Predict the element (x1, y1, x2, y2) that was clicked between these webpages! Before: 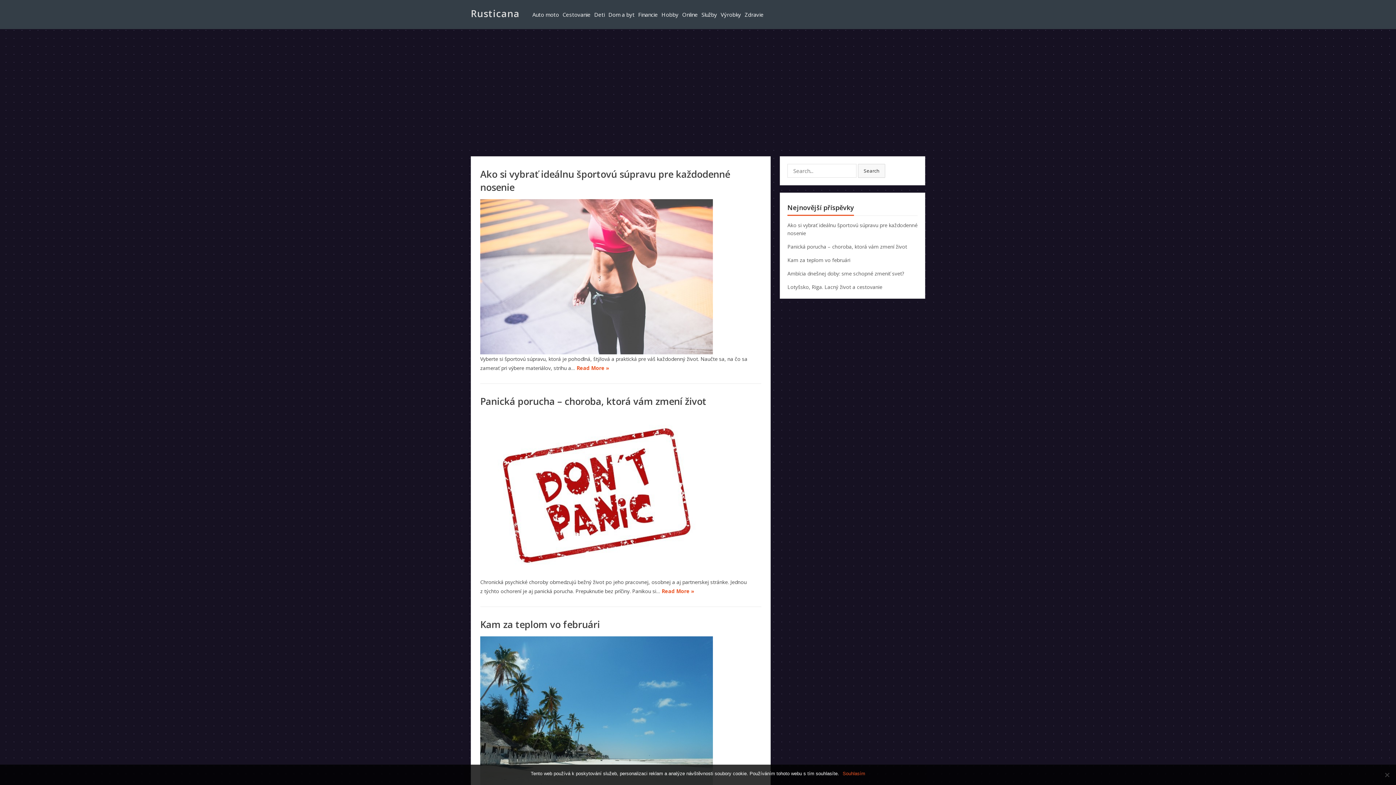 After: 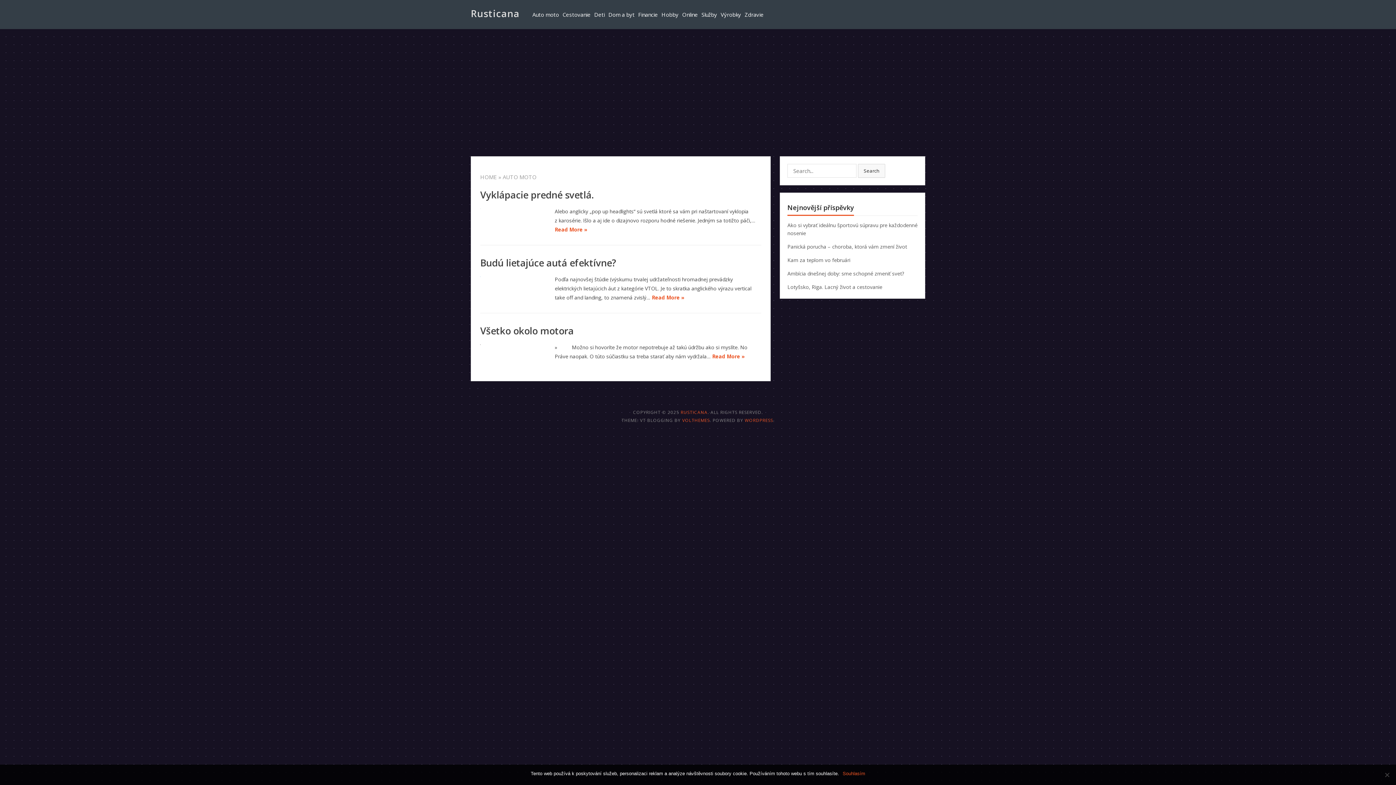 Action: bbox: (530, 0, 560, 29) label: Auto moto